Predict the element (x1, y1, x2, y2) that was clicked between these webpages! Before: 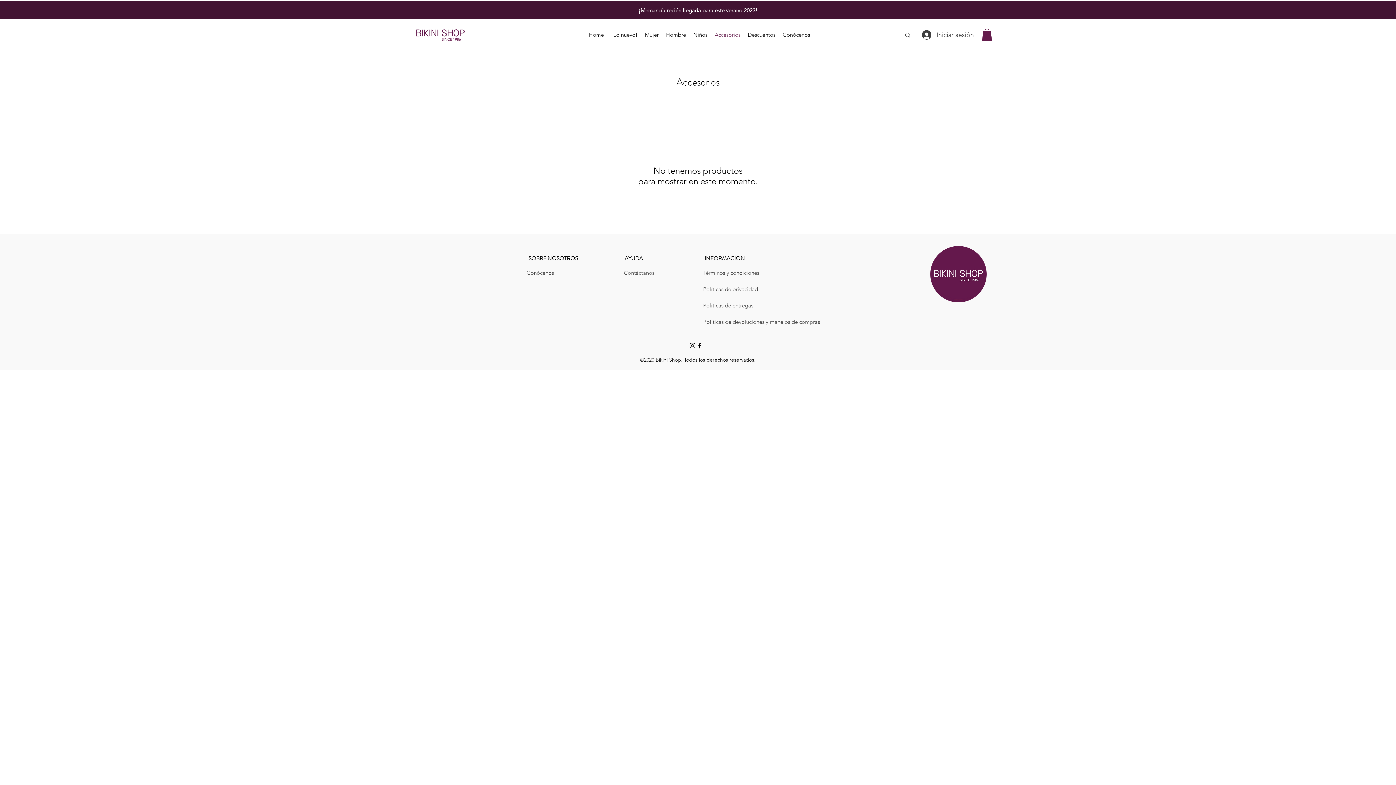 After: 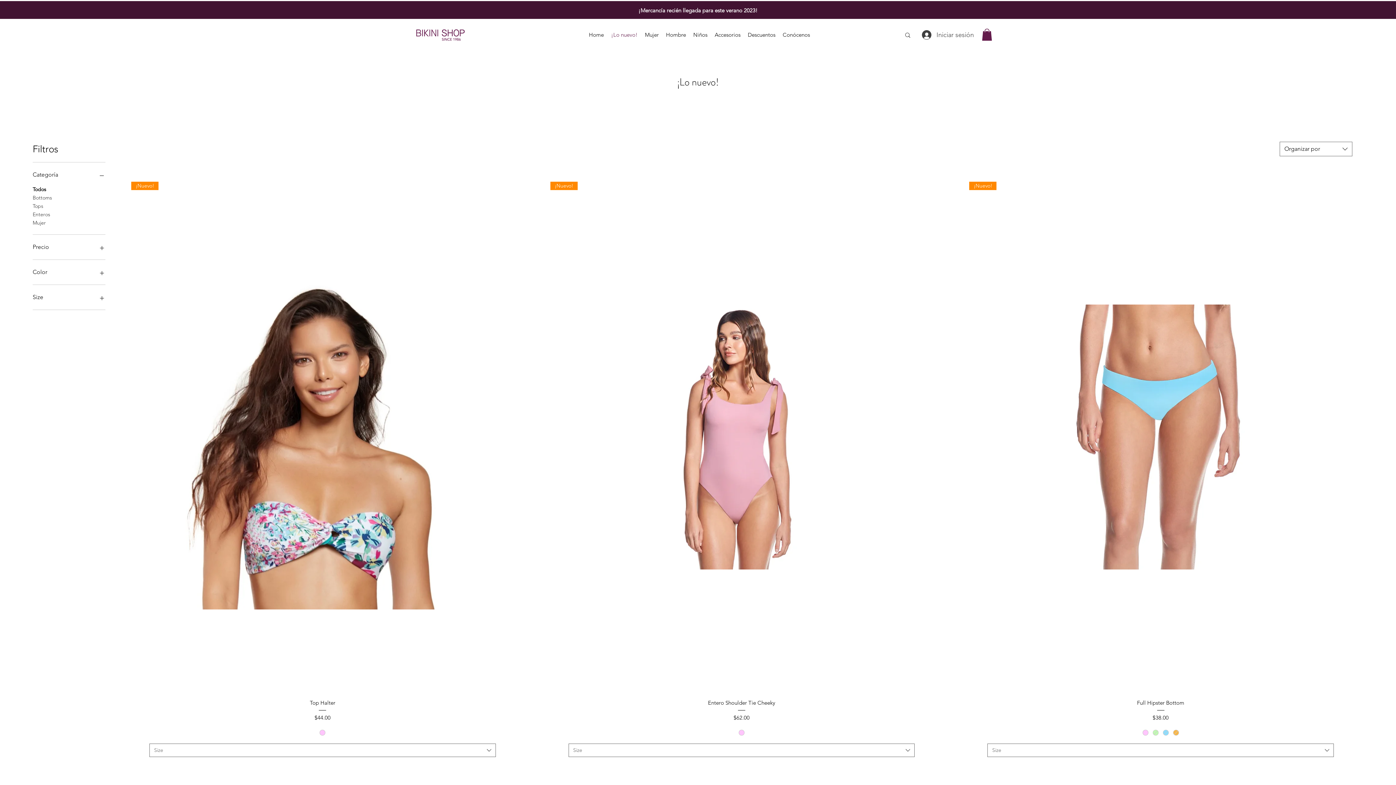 Action: label: ¡Lo nuevo! bbox: (607, 29, 641, 40)